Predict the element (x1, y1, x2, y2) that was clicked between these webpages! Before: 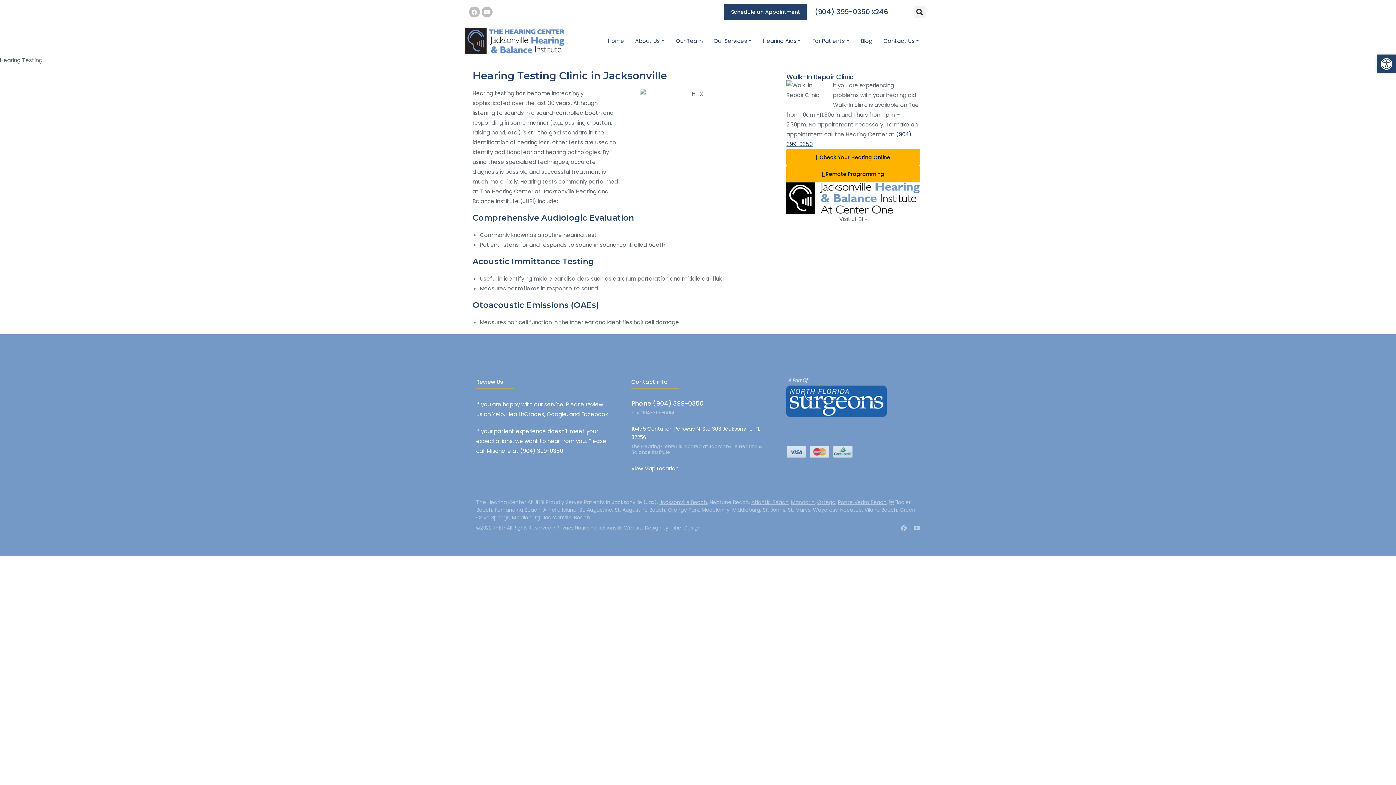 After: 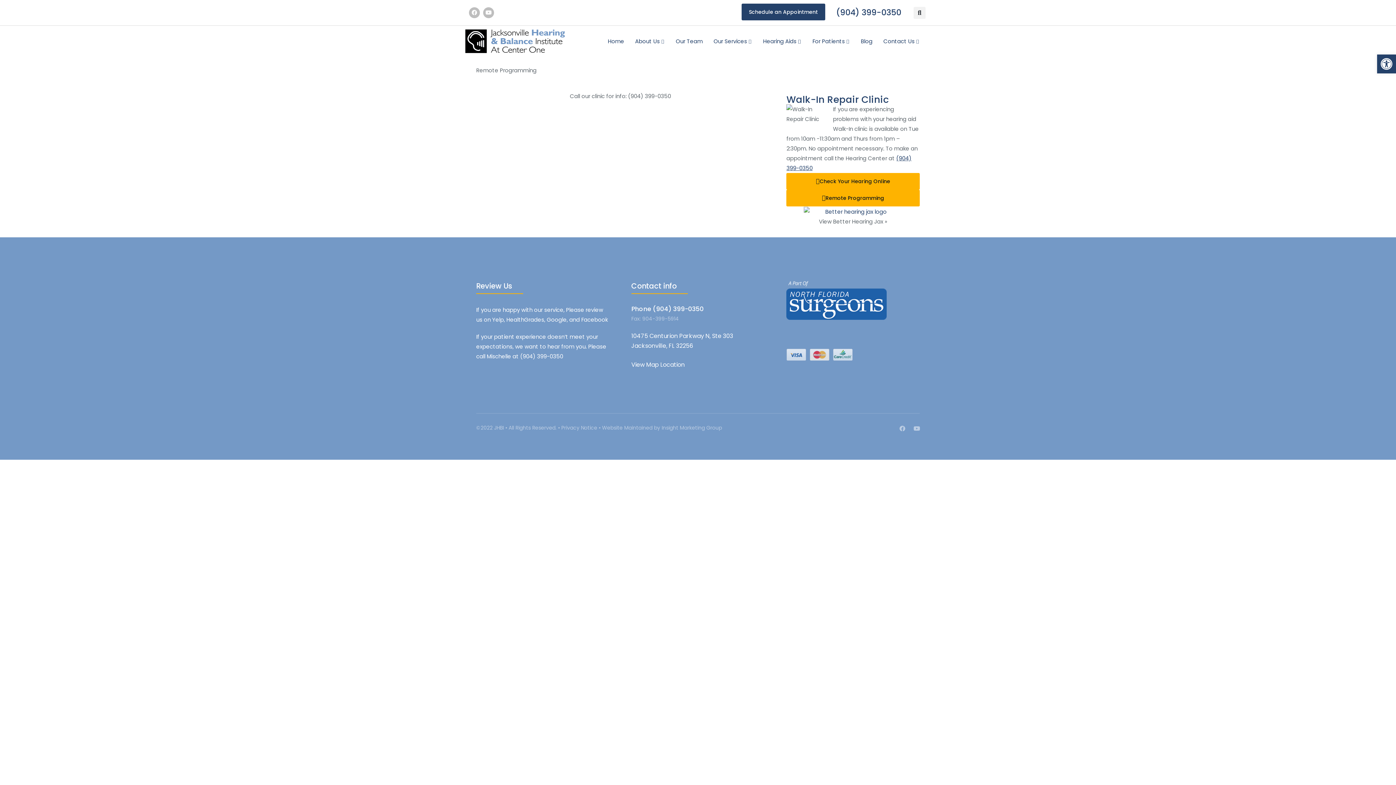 Action: label: Remote Programming bbox: (786, 165, 919, 182)